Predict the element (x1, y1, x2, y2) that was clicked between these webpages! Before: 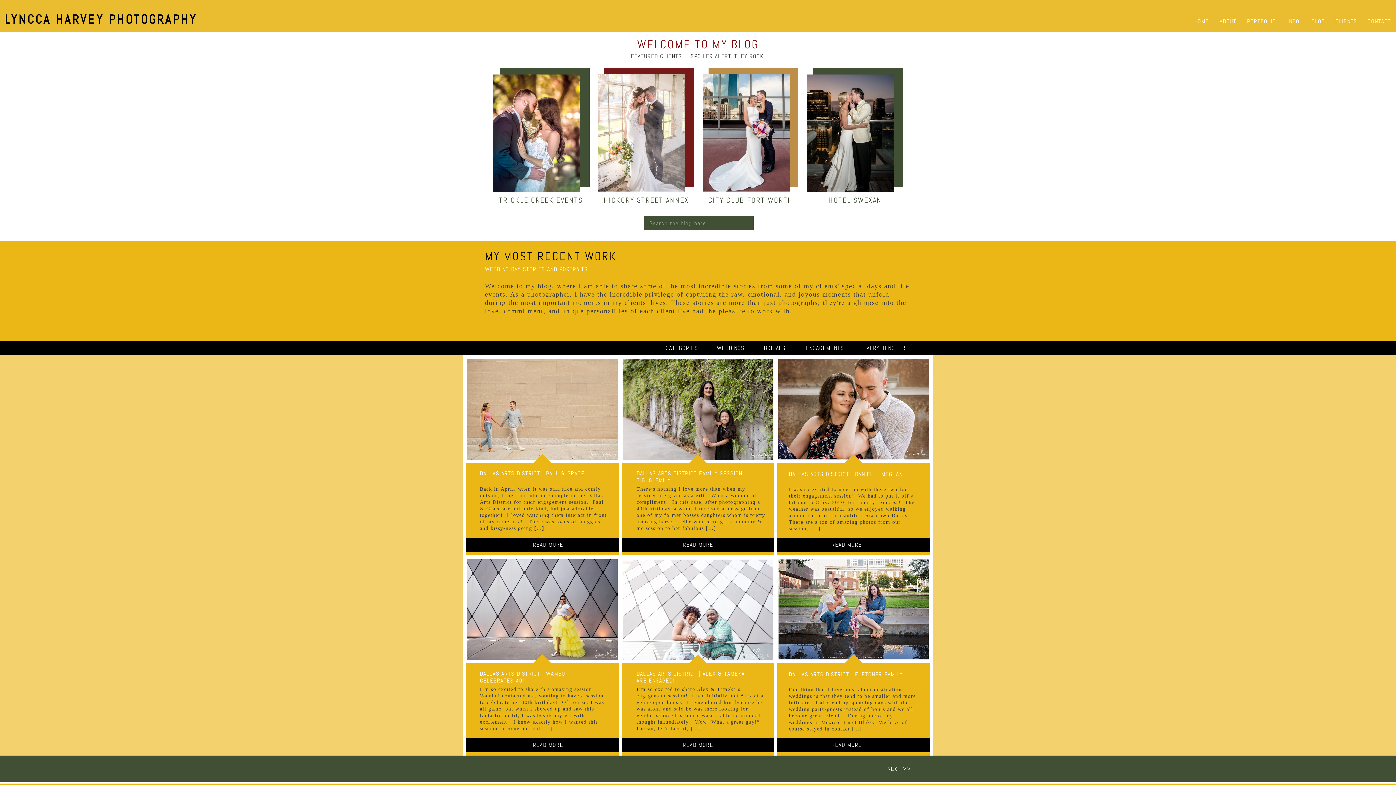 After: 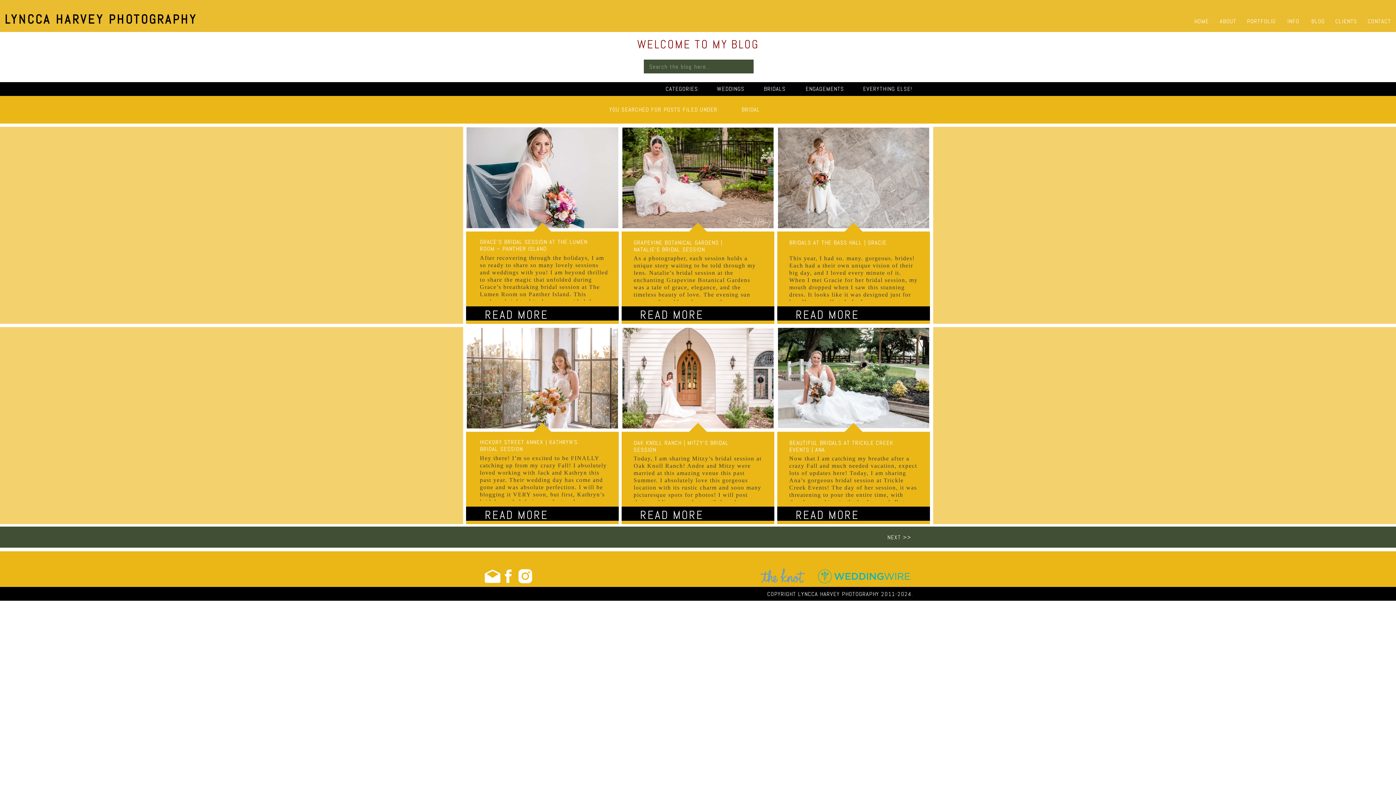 Action: bbox: (764, 344, 790, 352) label: BRIDALS